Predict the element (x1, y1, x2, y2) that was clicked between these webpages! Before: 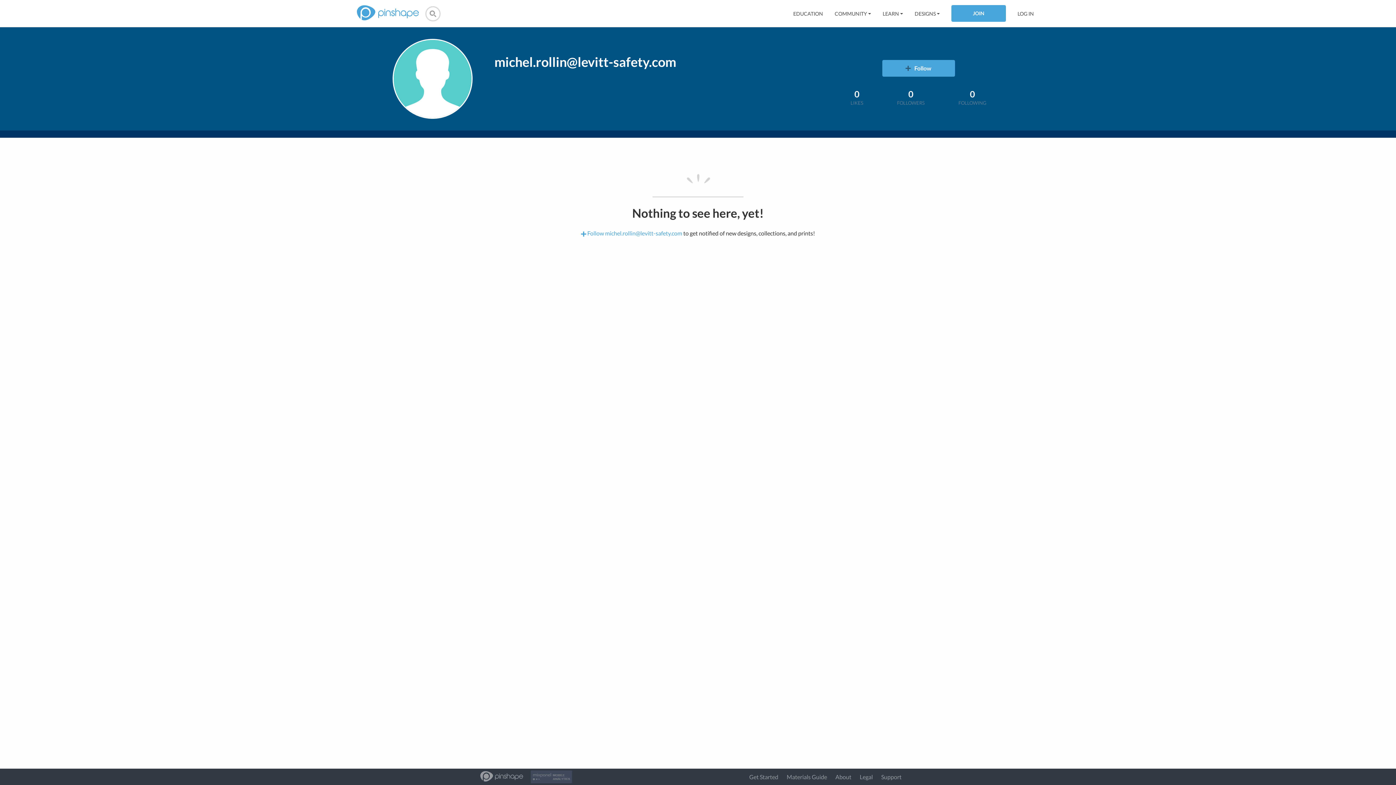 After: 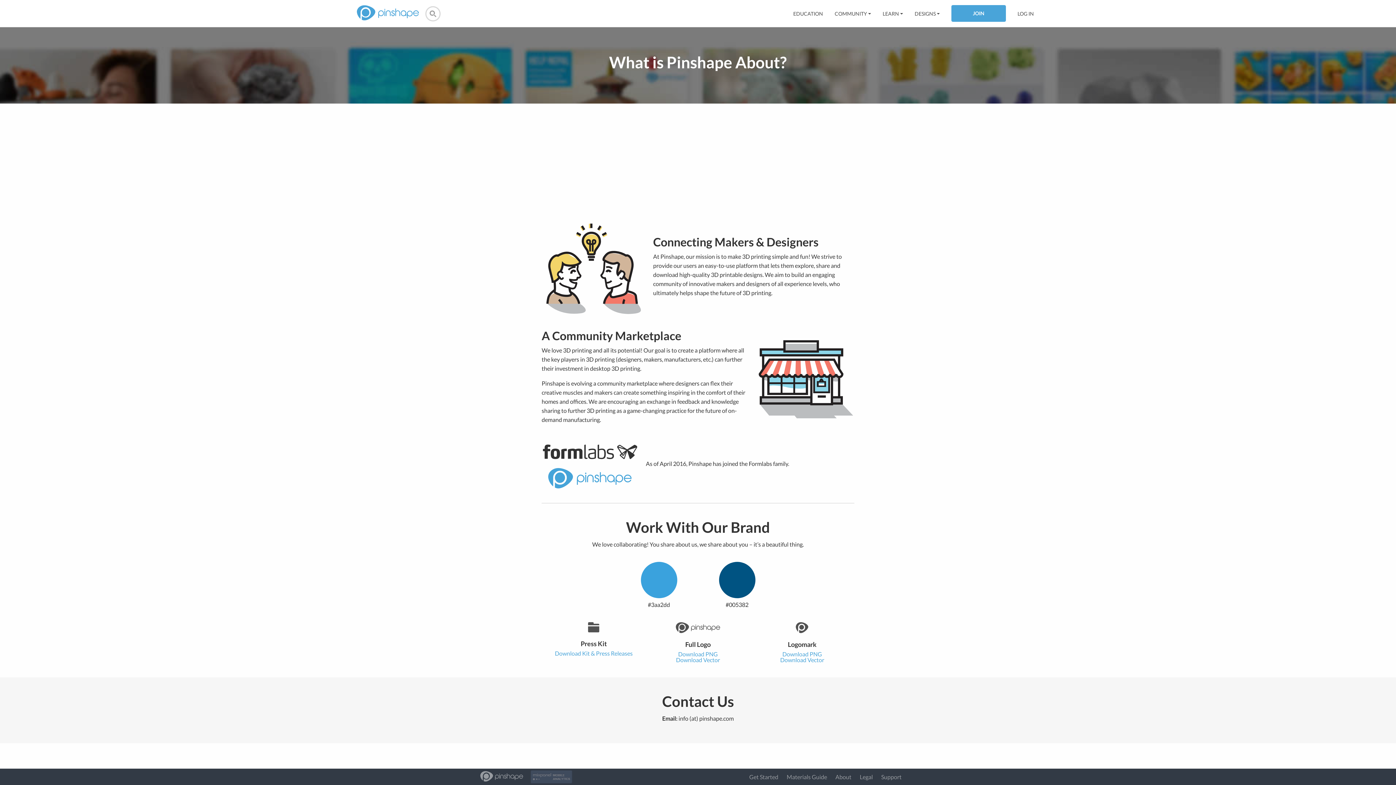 Action: label: About bbox: (835, 773, 851, 780)